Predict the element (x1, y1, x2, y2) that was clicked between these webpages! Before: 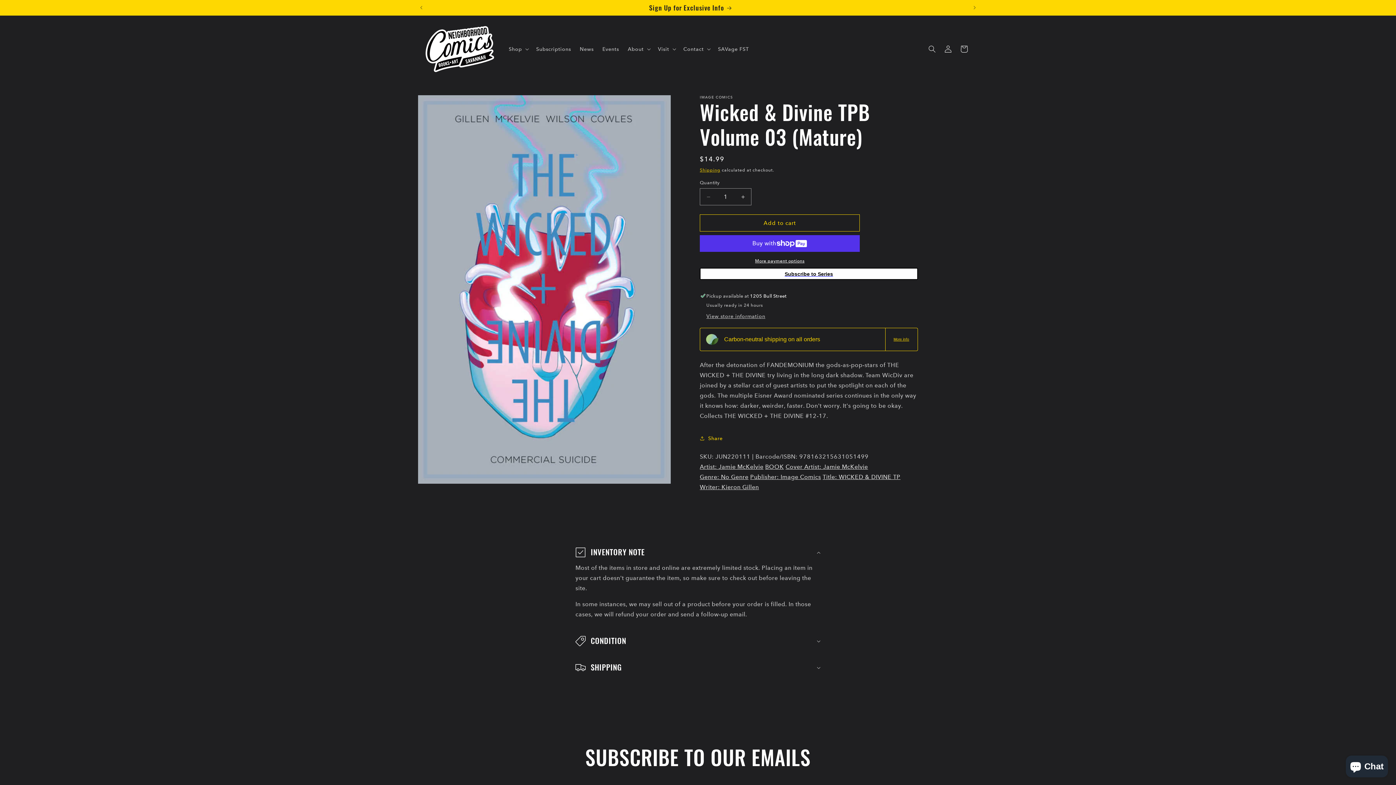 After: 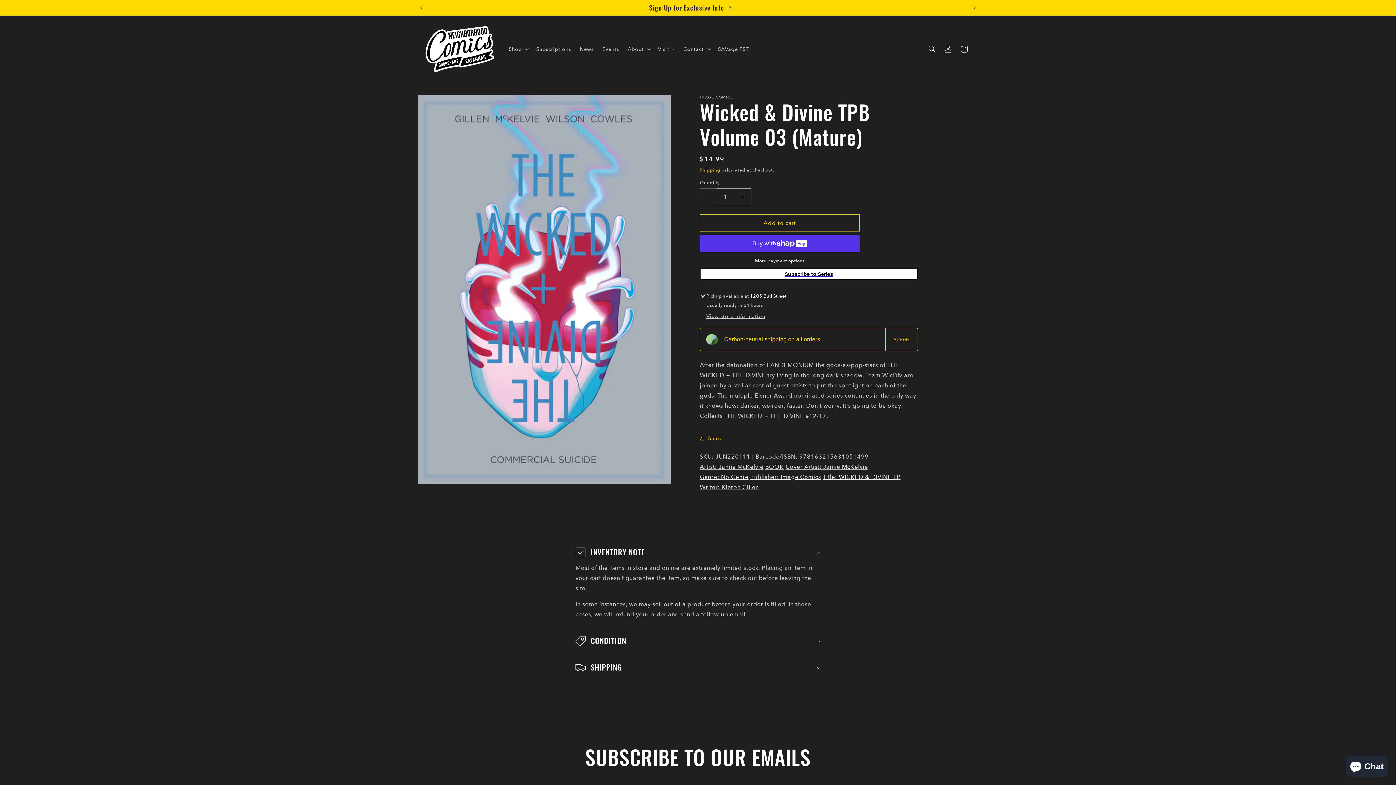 Action: label: Decrease quantity for Wicked &amp; Divine TPB Volume 03 (Mature) bbox: (700, 188, 716, 205)